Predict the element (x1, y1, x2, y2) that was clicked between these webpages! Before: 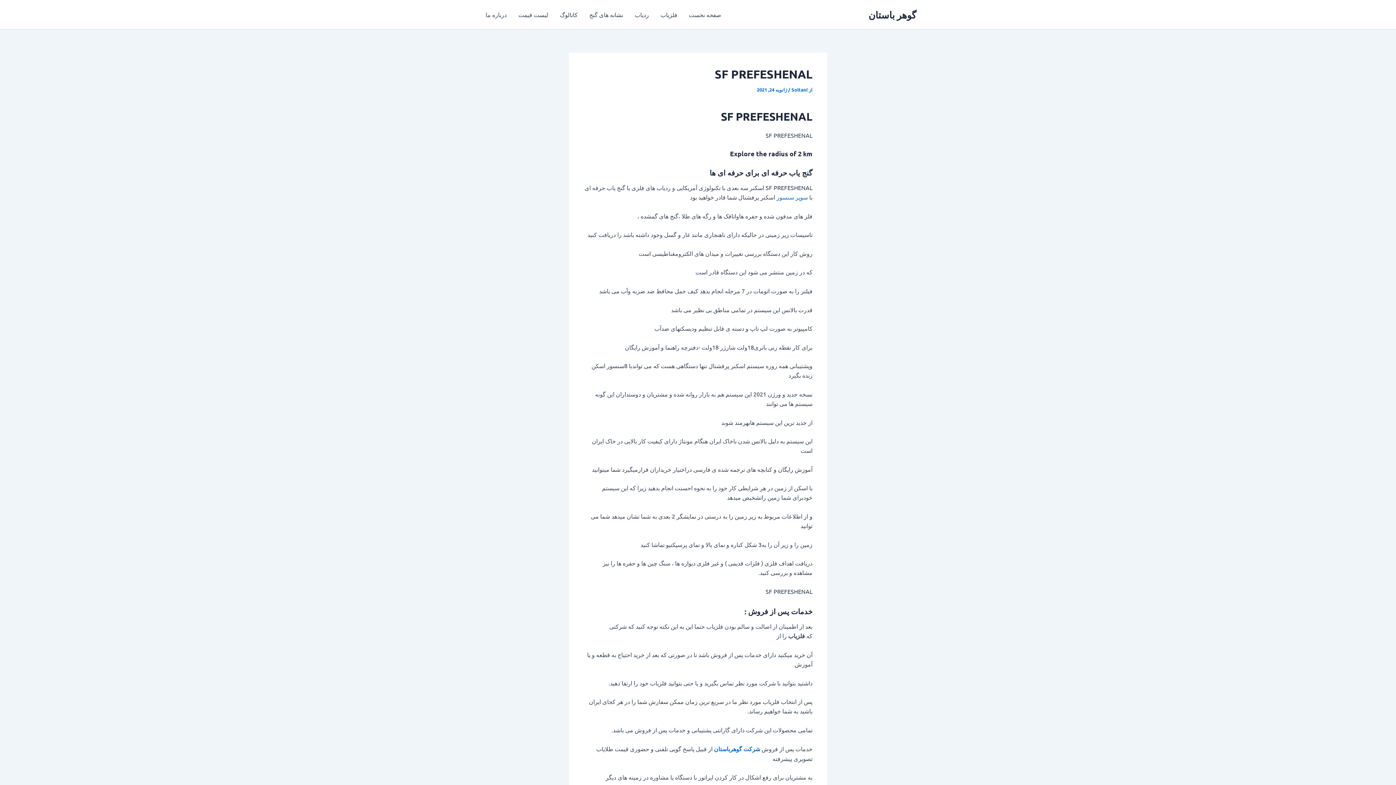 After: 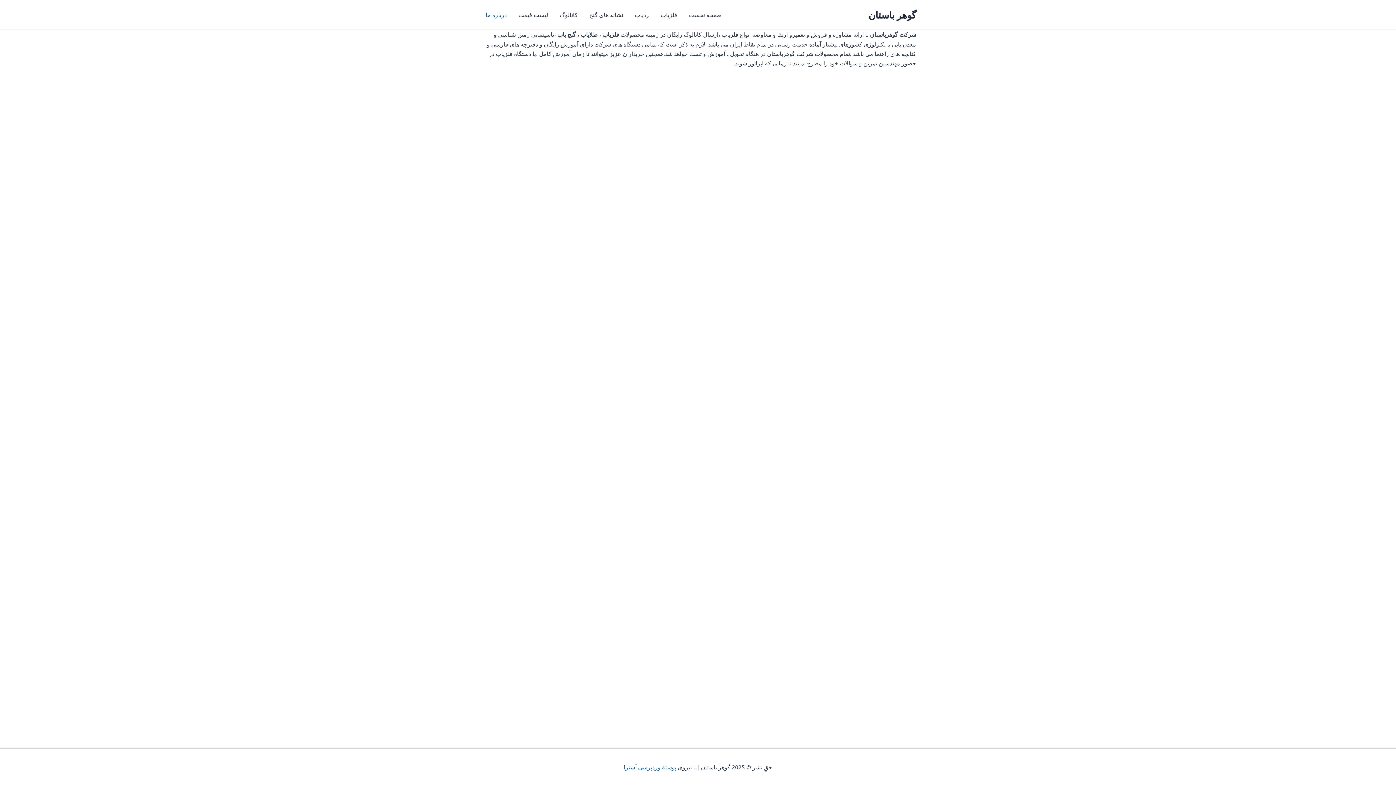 Action: label: درباره ما bbox: (480, 0, 512, 29)